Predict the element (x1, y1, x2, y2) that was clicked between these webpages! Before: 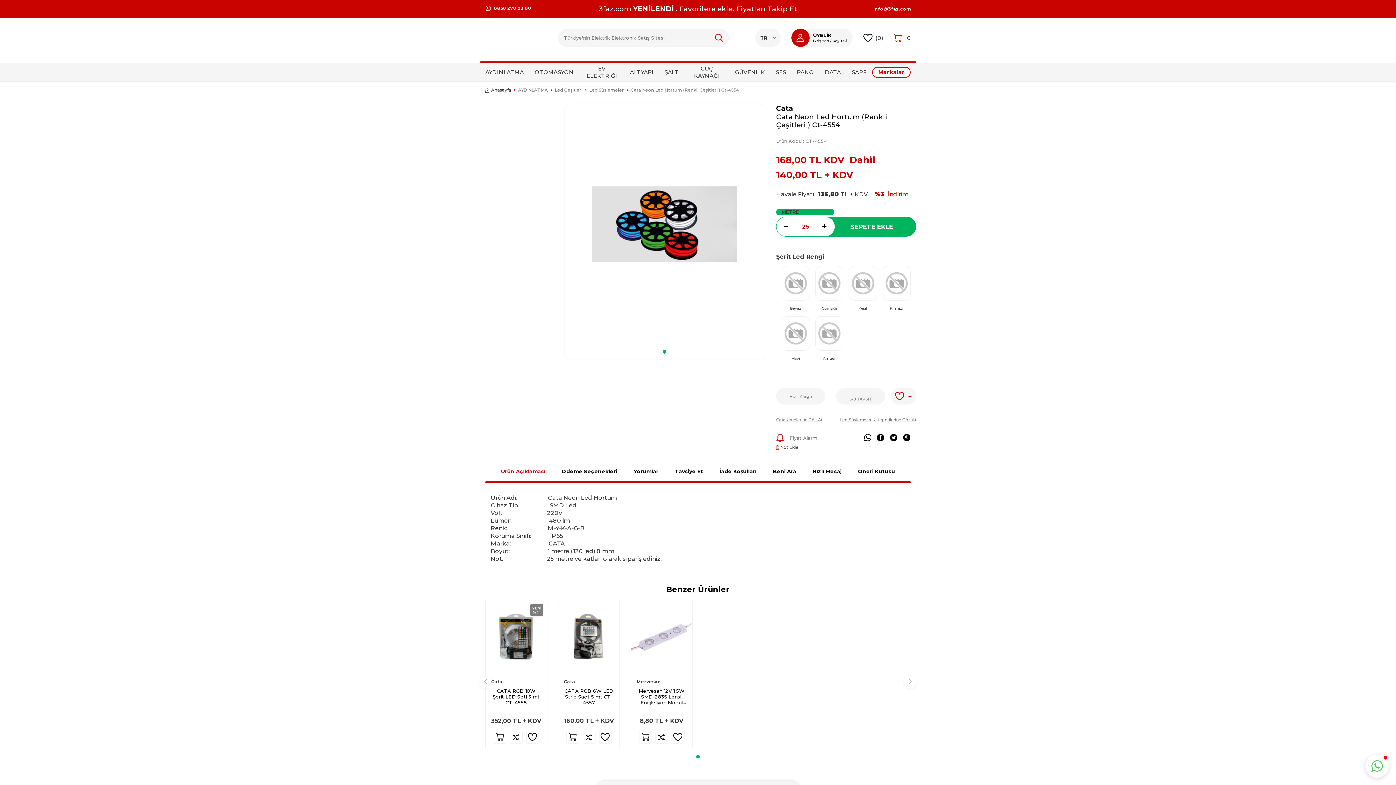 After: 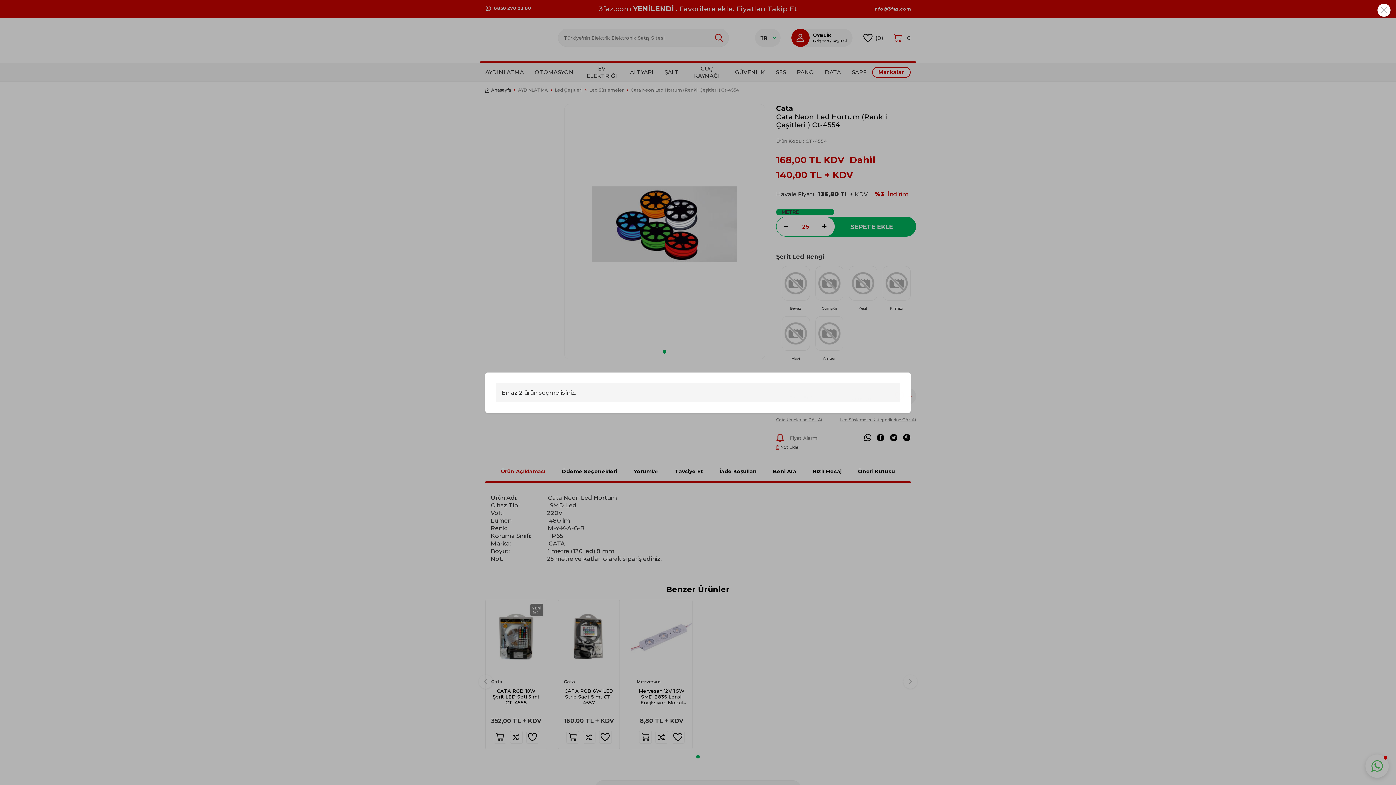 Action: bbox: (582, 731, 595, 743)